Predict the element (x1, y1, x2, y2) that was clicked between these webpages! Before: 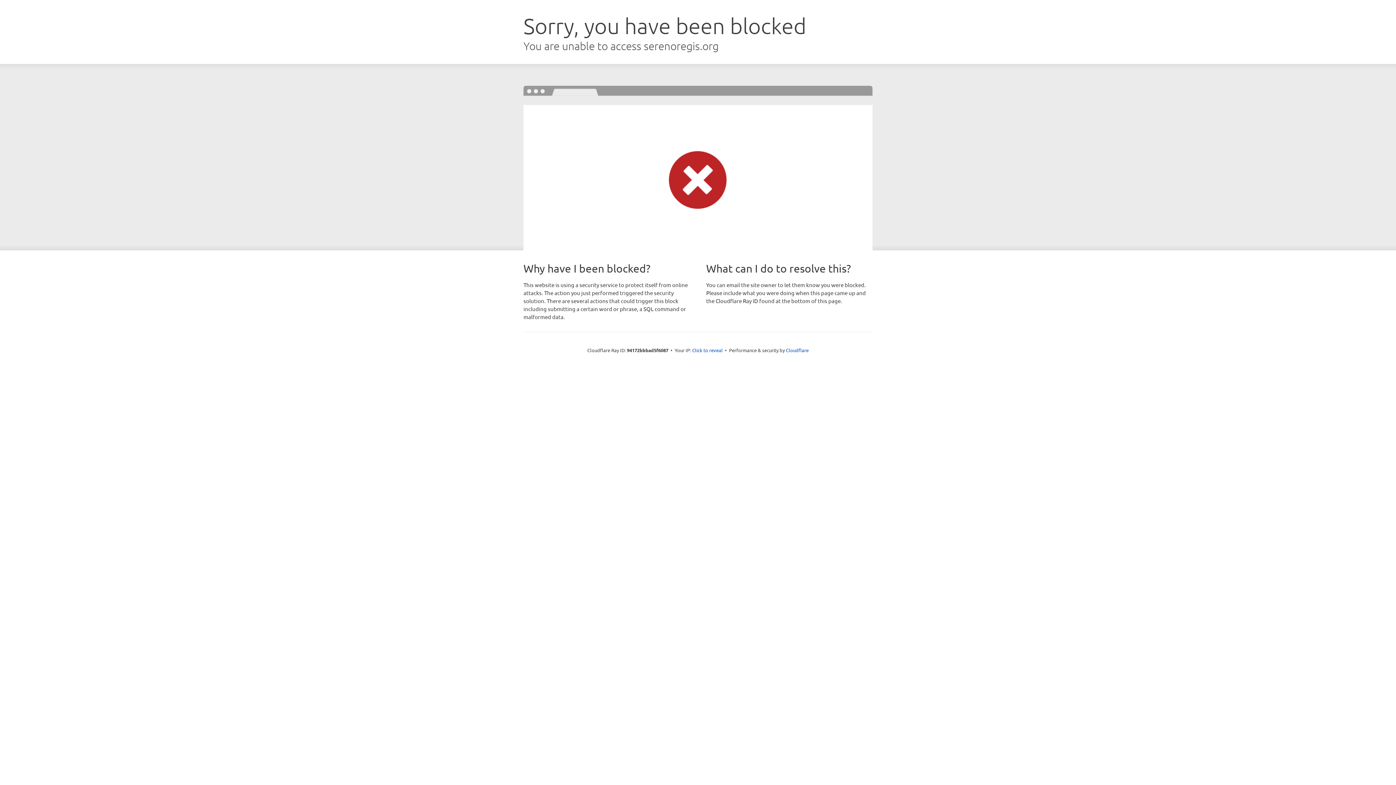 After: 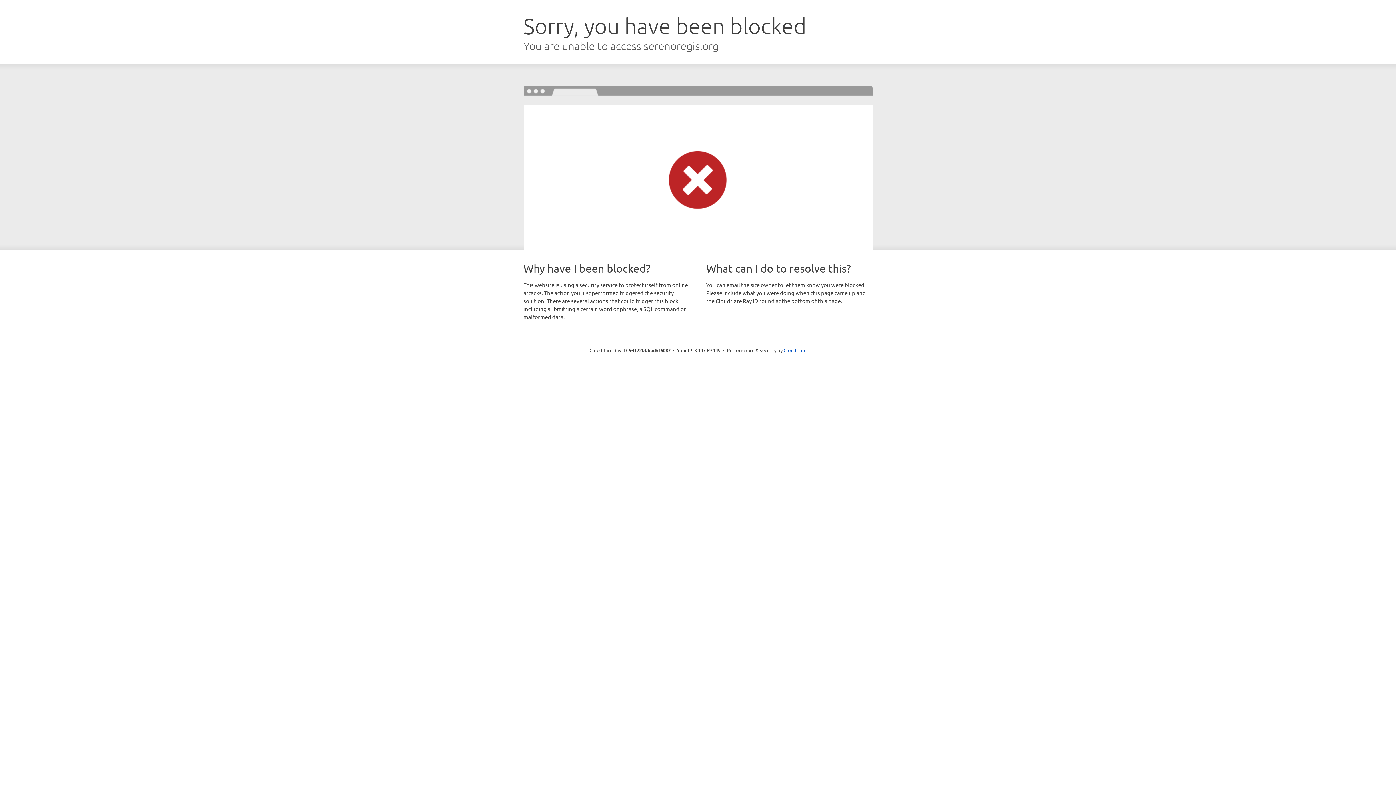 Action: label: Click to reveal bbox: (692, 346, 722, 353)